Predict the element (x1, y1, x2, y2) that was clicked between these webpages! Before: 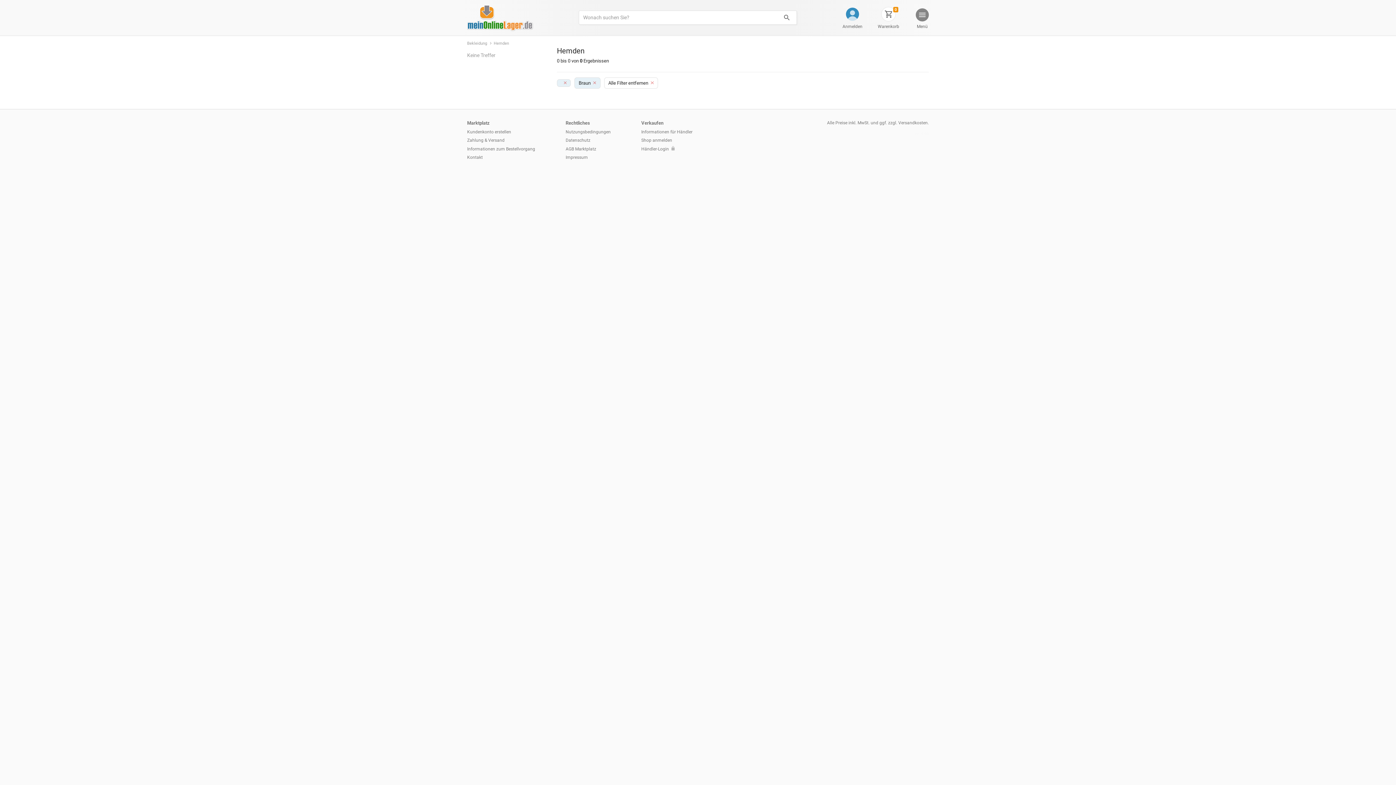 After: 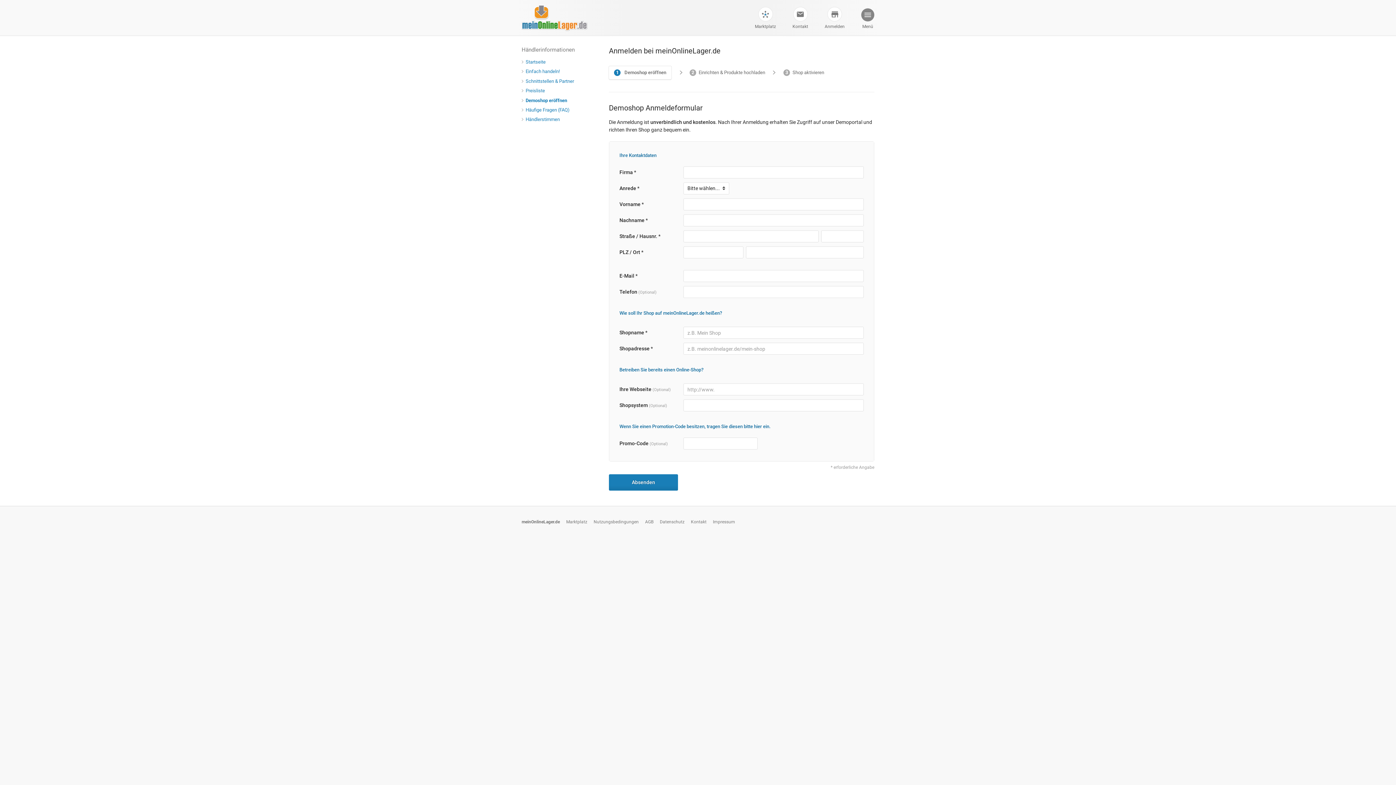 Action: label: Shop anmelden bbox: (641, 137, 672, 143)